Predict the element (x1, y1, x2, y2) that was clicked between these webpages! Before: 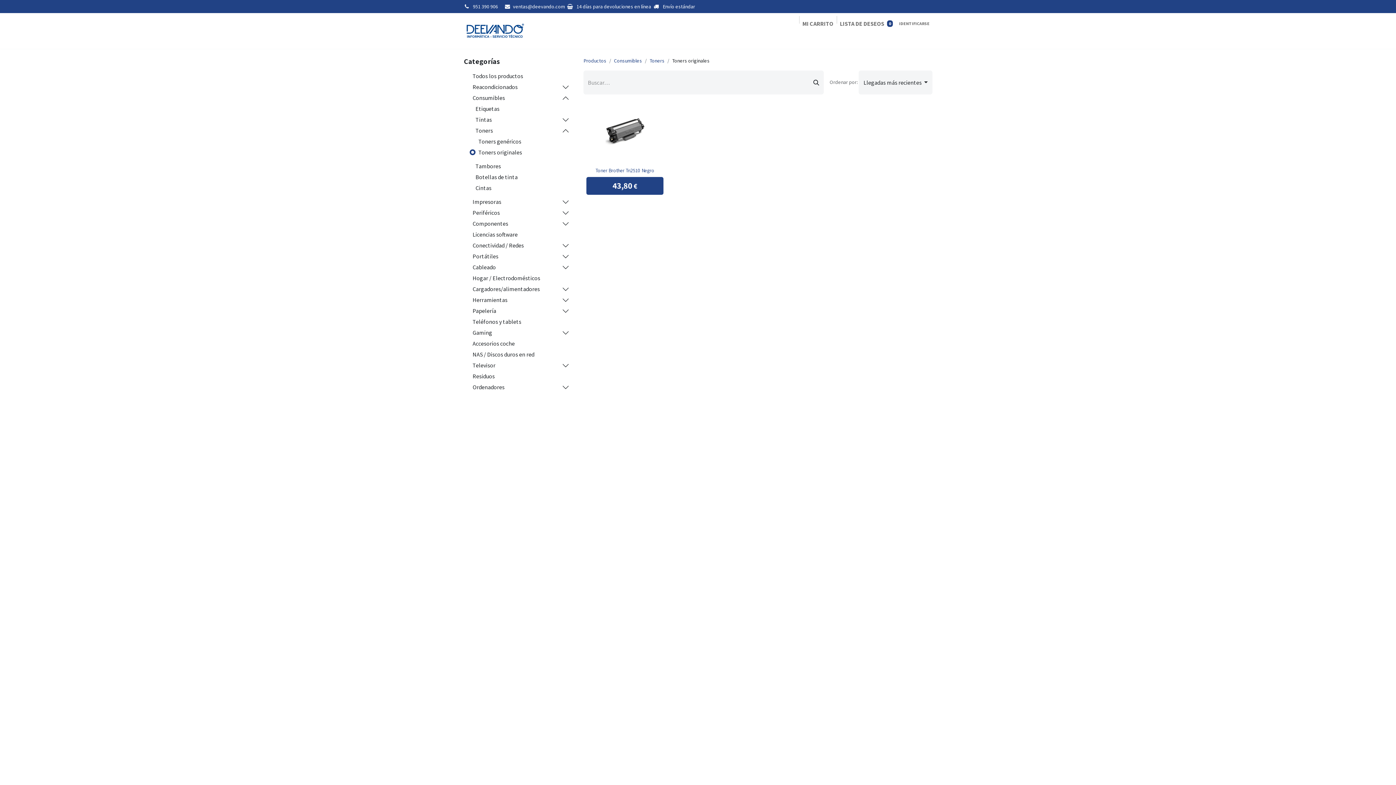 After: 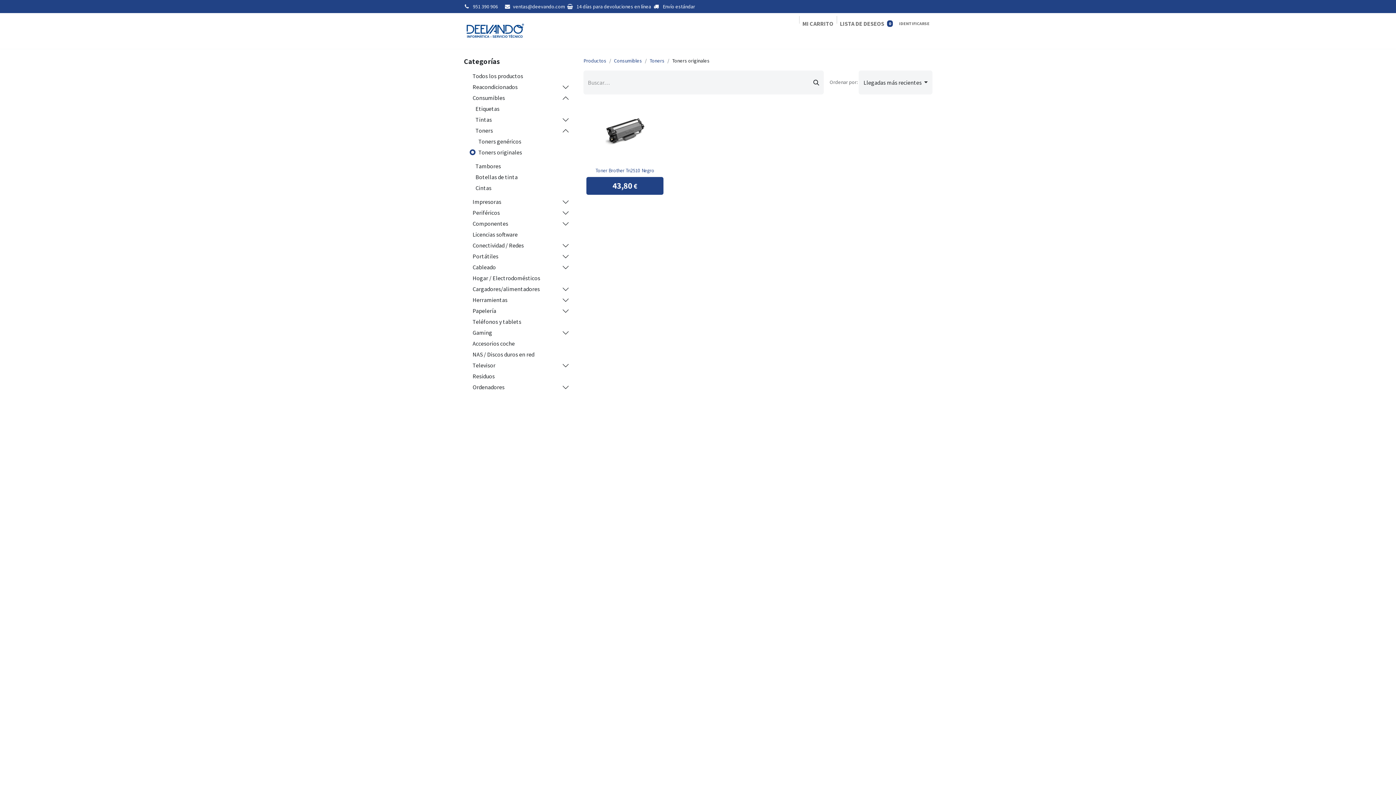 Action: bbox: (523, 82, 569, 92)